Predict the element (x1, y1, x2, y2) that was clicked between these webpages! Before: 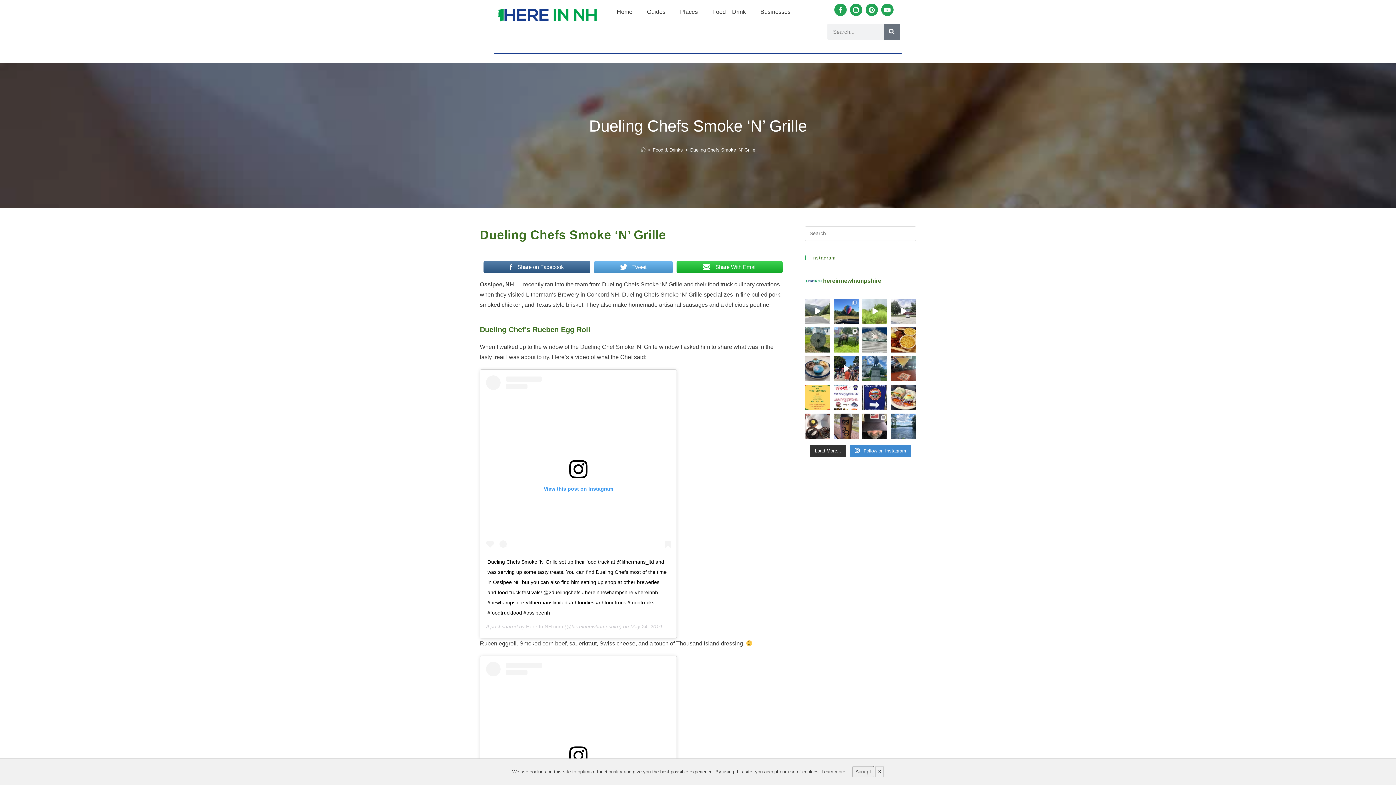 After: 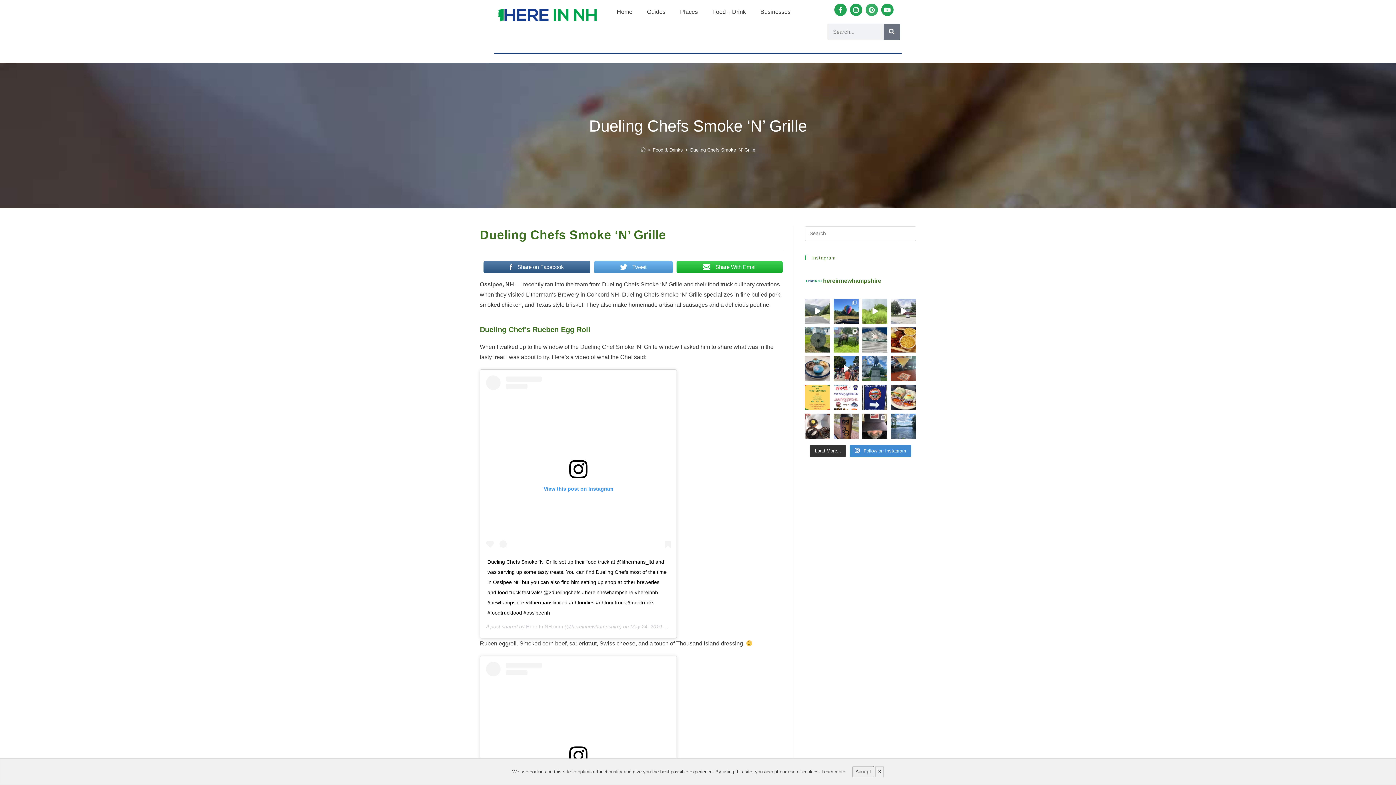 Action: label: Pinterest bbox: (865, 3, 878, 16)